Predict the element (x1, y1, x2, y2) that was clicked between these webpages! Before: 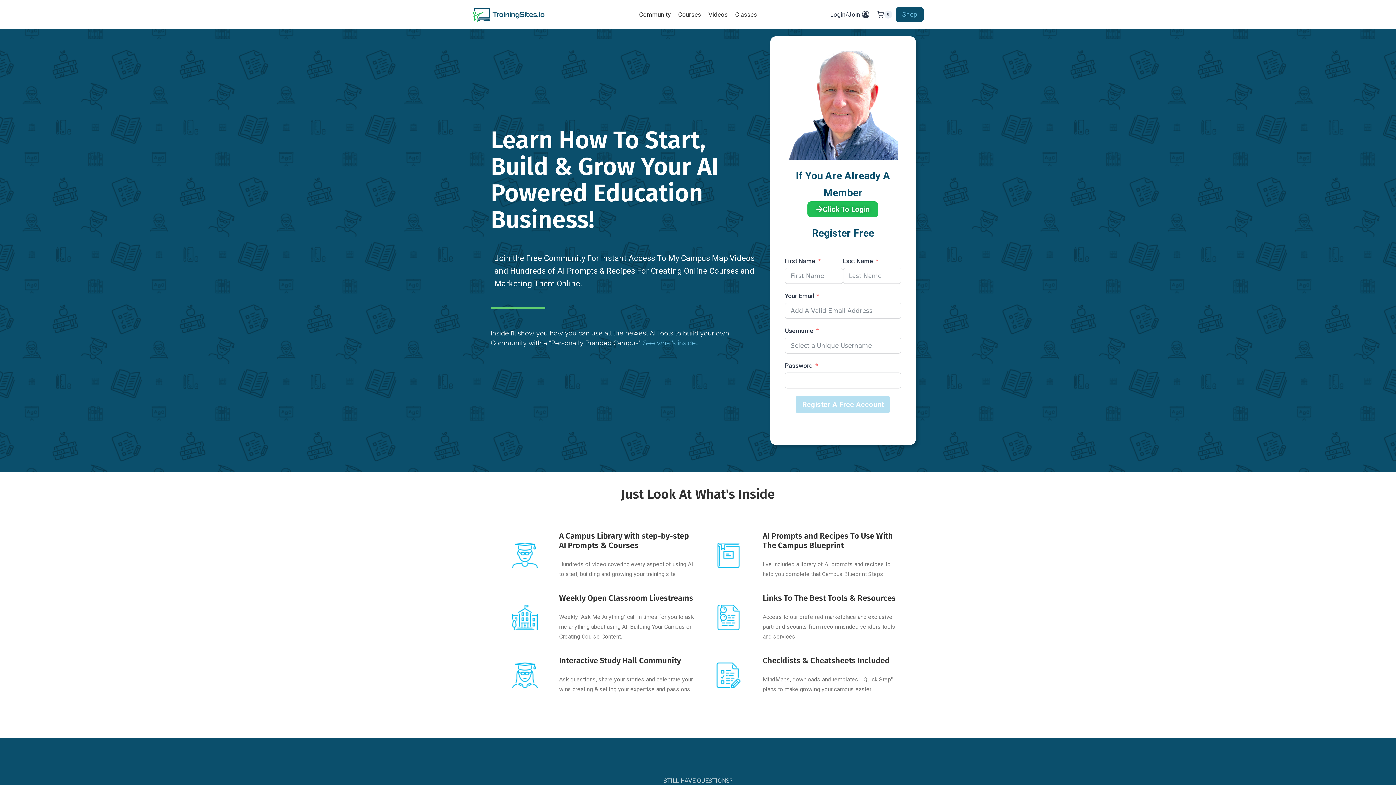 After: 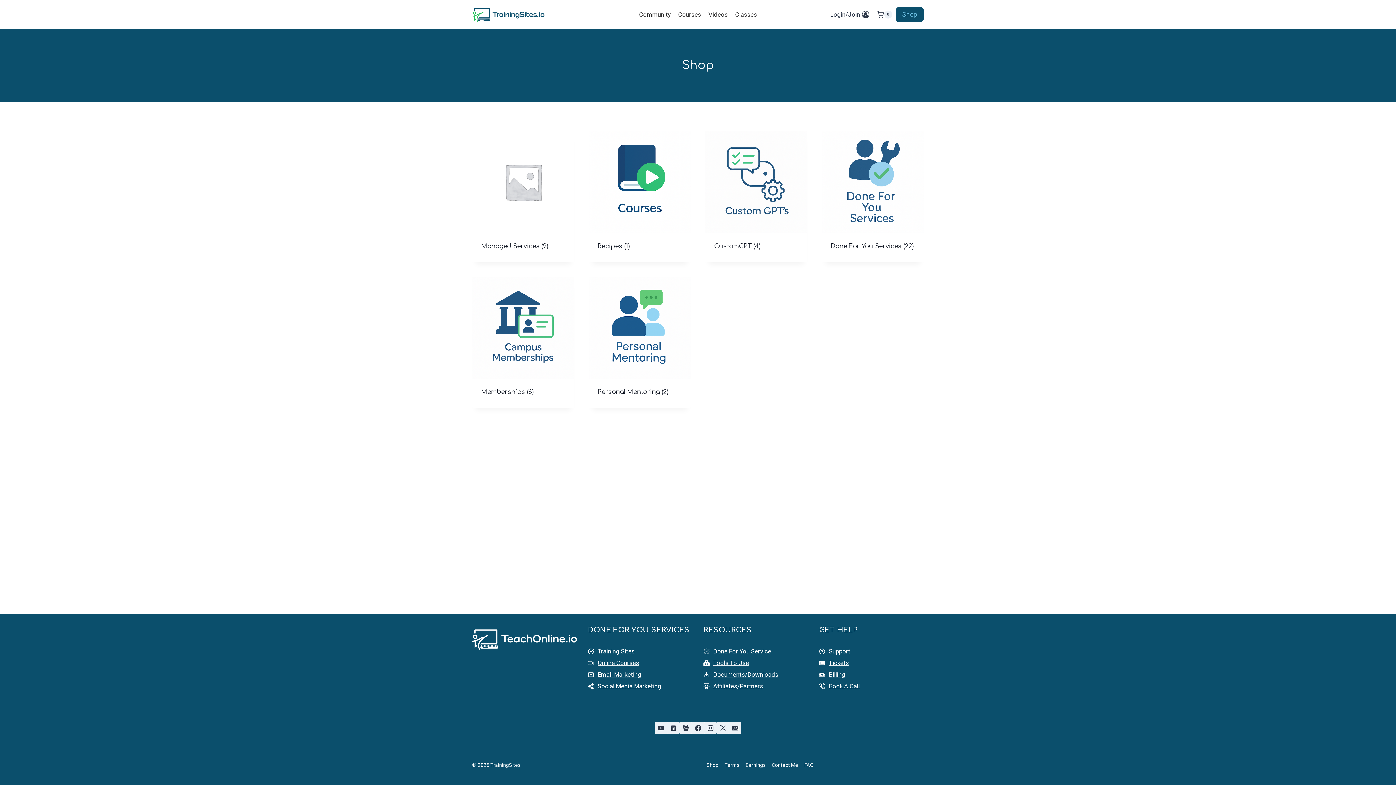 Action: label: Shop bbox: (896, 6, 924, 22)